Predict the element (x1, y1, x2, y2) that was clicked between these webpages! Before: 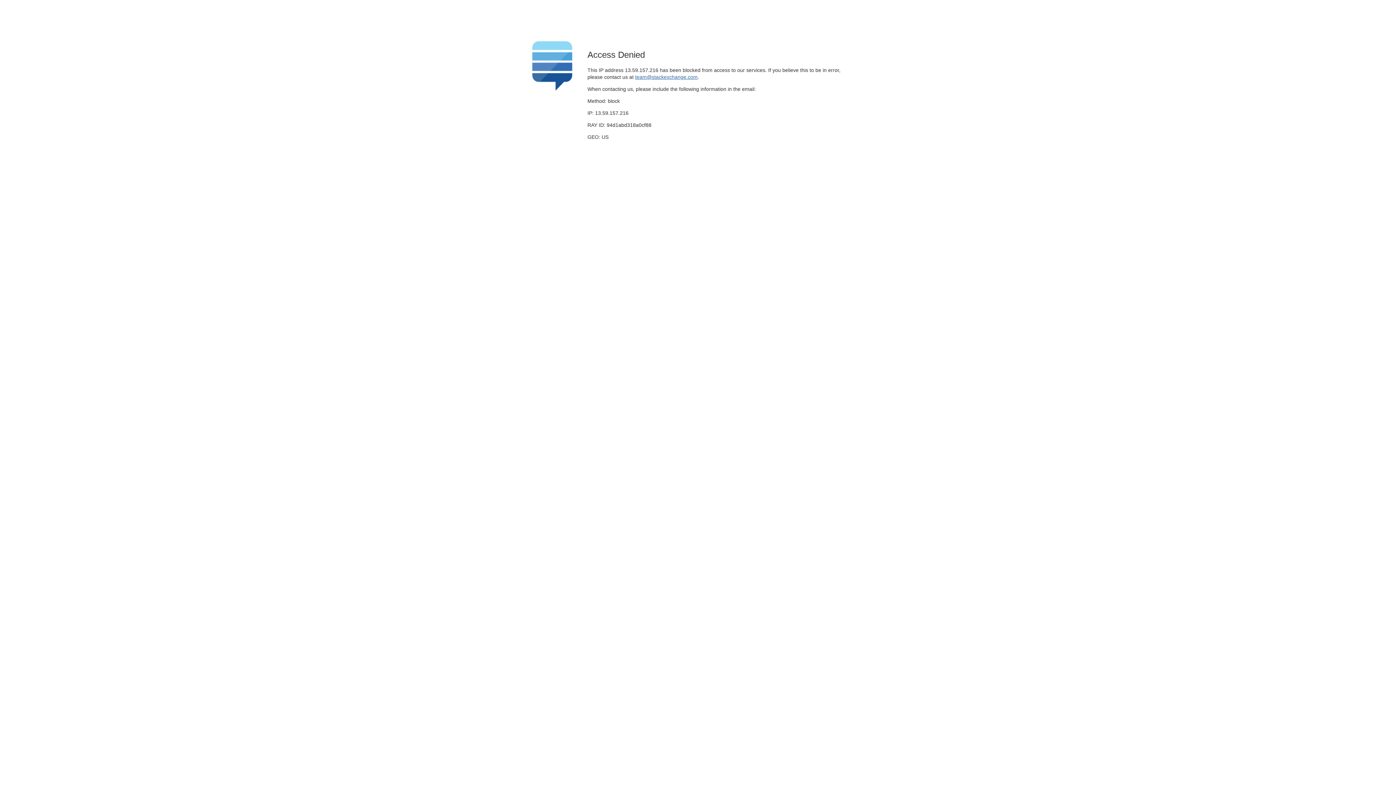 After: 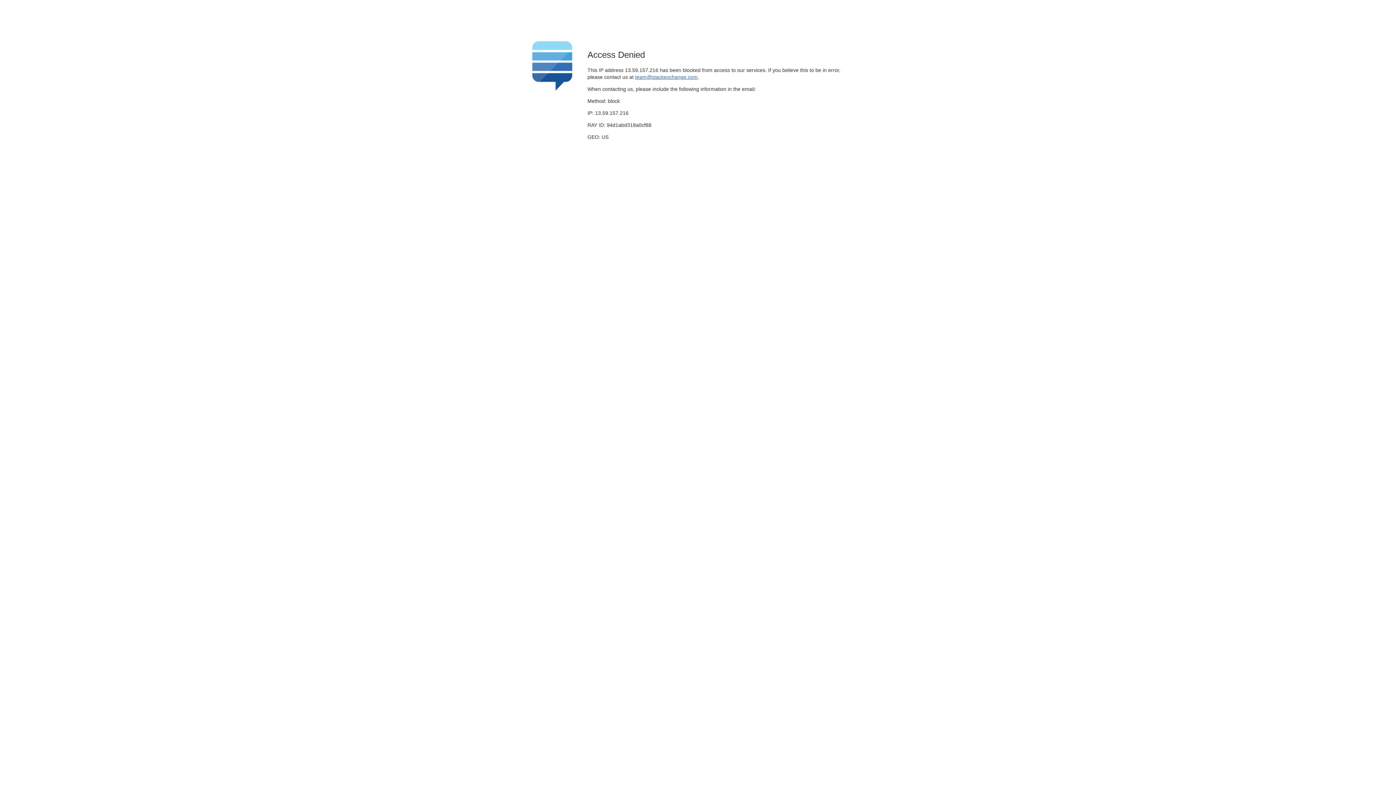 Action: bbox: (635, 74, 697, 79) label: team@stackexchange.com